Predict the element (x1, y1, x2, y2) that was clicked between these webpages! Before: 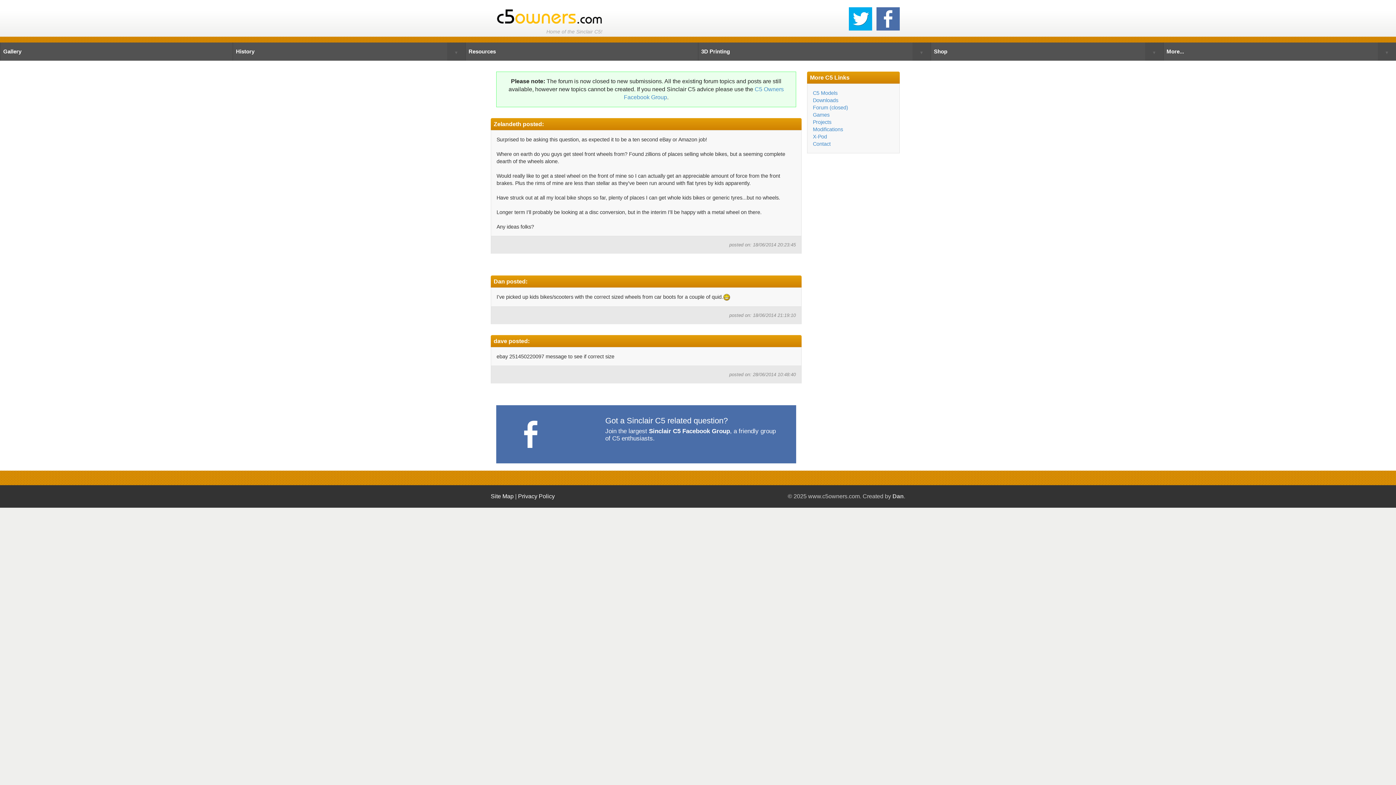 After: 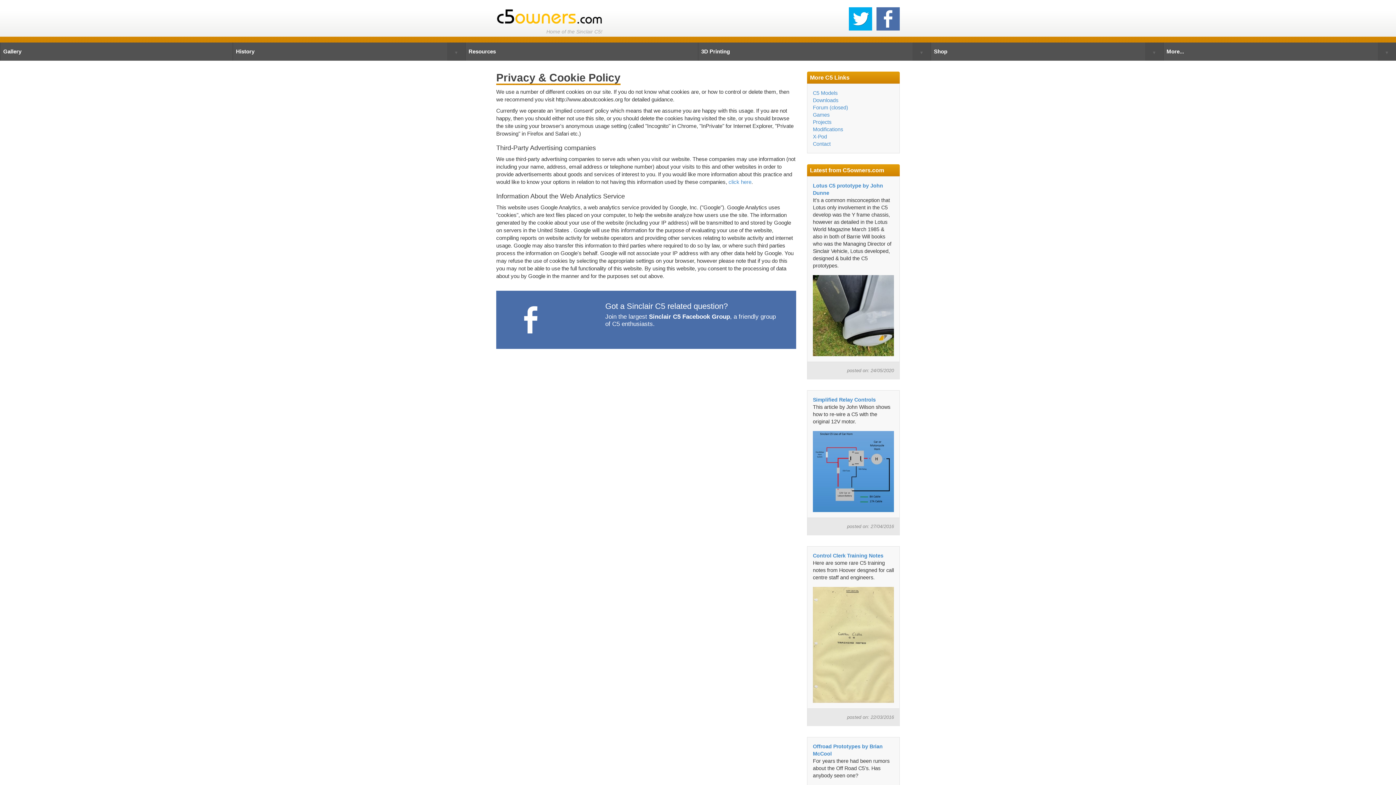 Action: label: Privacy Policy bbox: (518, 493, 554, 499)